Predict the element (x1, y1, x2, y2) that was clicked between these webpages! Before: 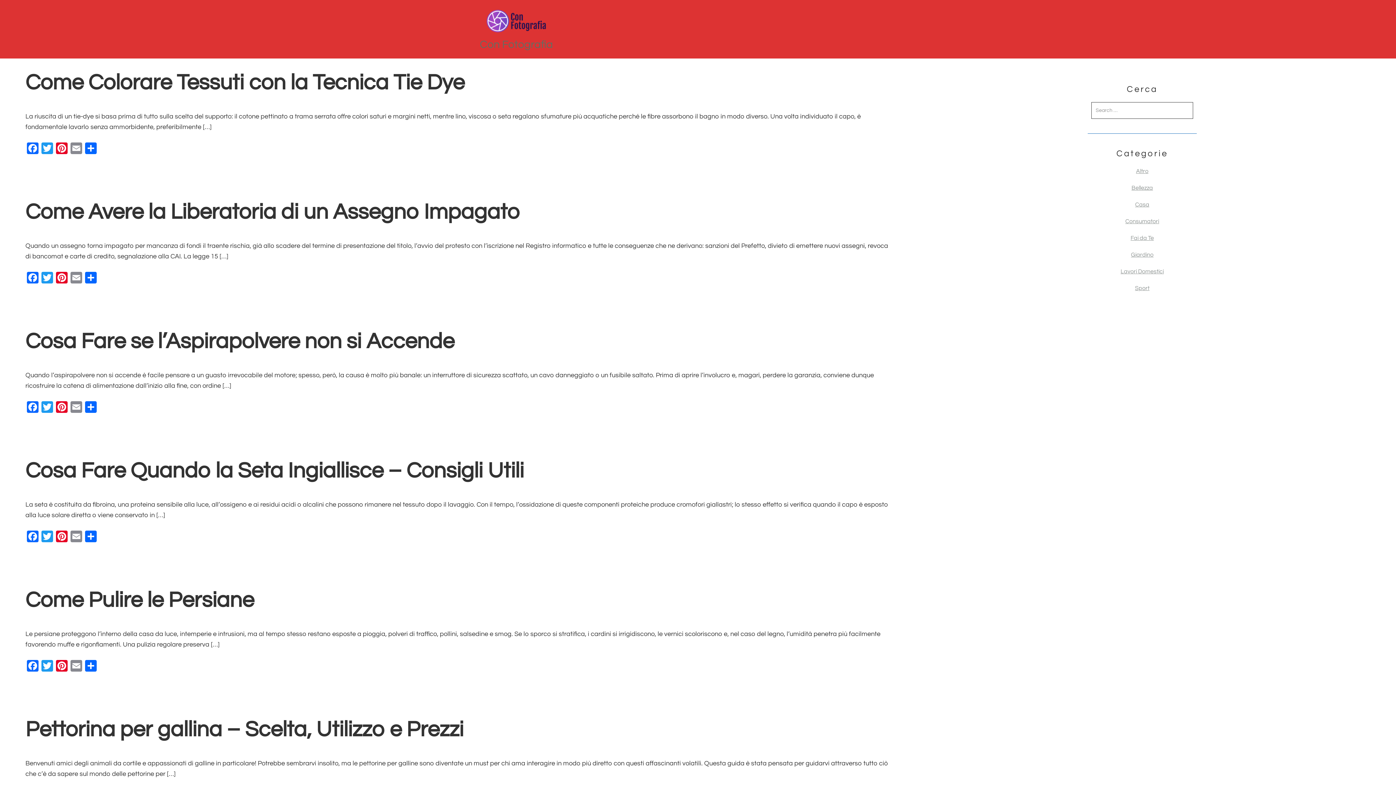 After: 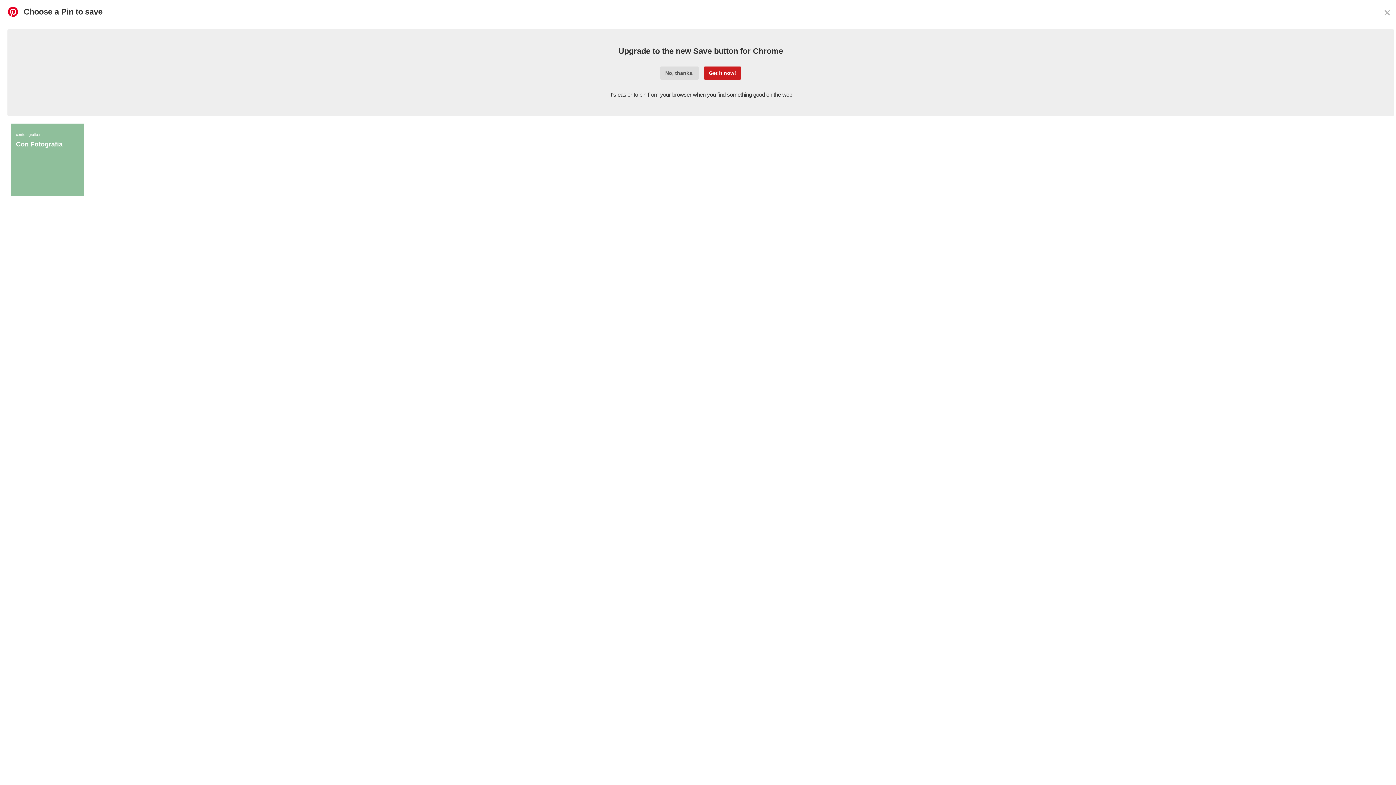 Action: label: Pinterest bbox: (54, 272, 69, 286)